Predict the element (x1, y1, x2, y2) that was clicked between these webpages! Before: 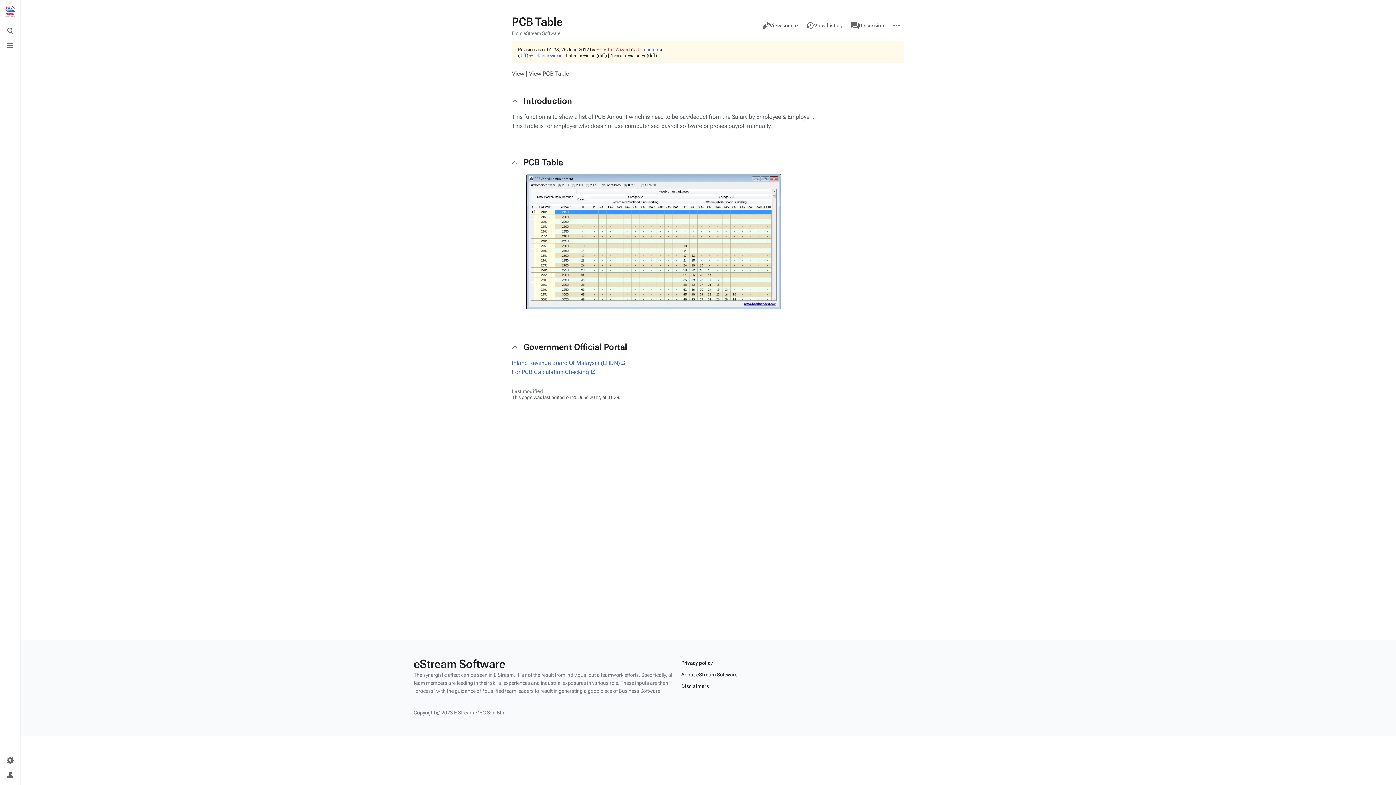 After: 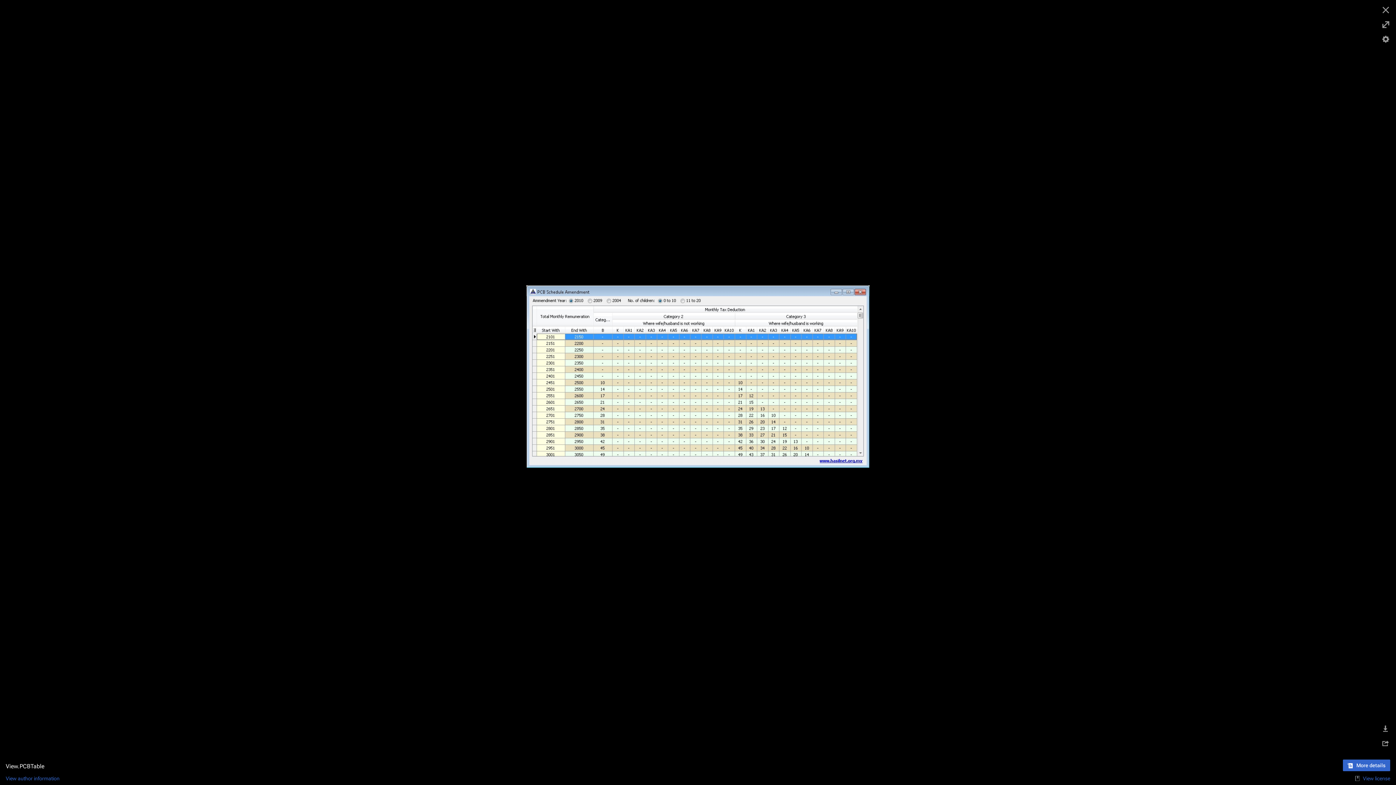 Action: bbox: (526, 173, 781, 309)